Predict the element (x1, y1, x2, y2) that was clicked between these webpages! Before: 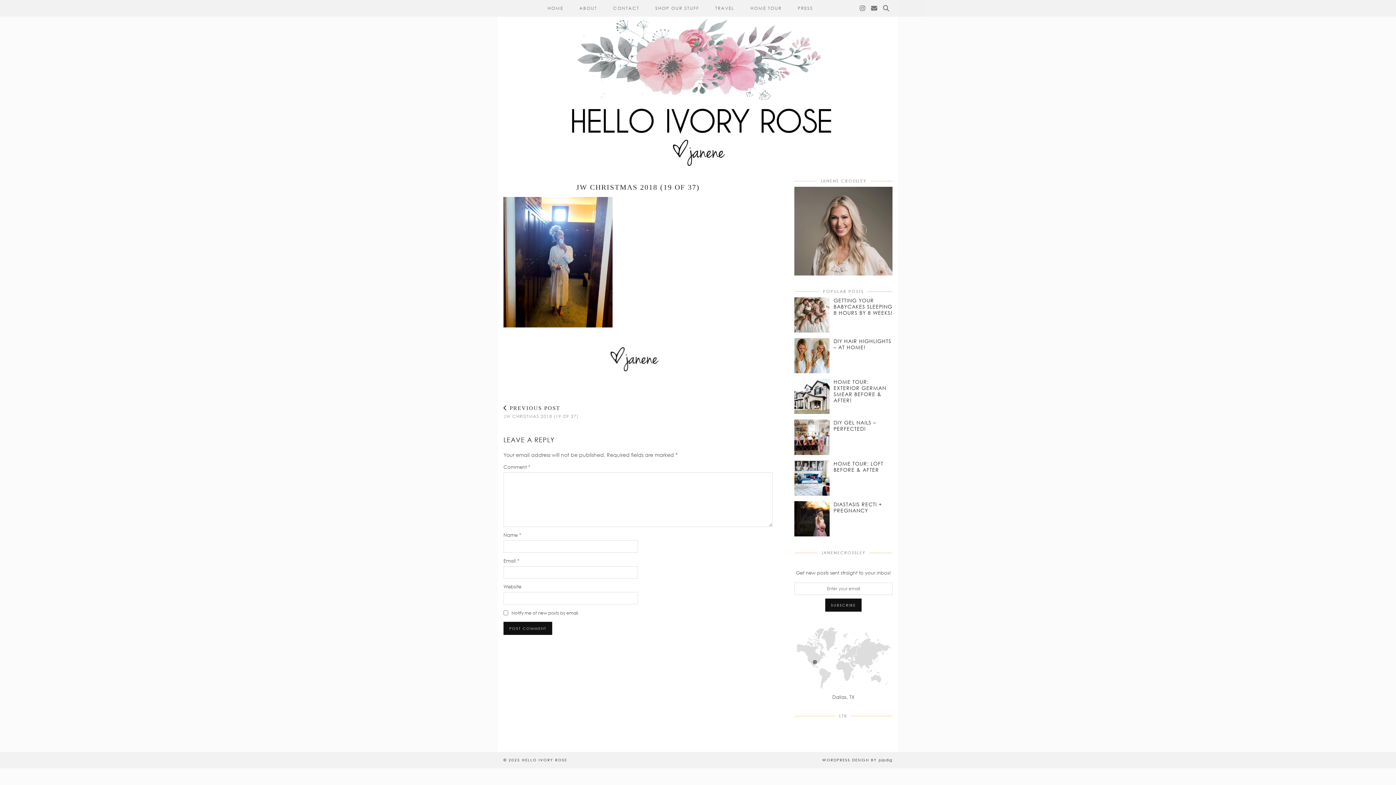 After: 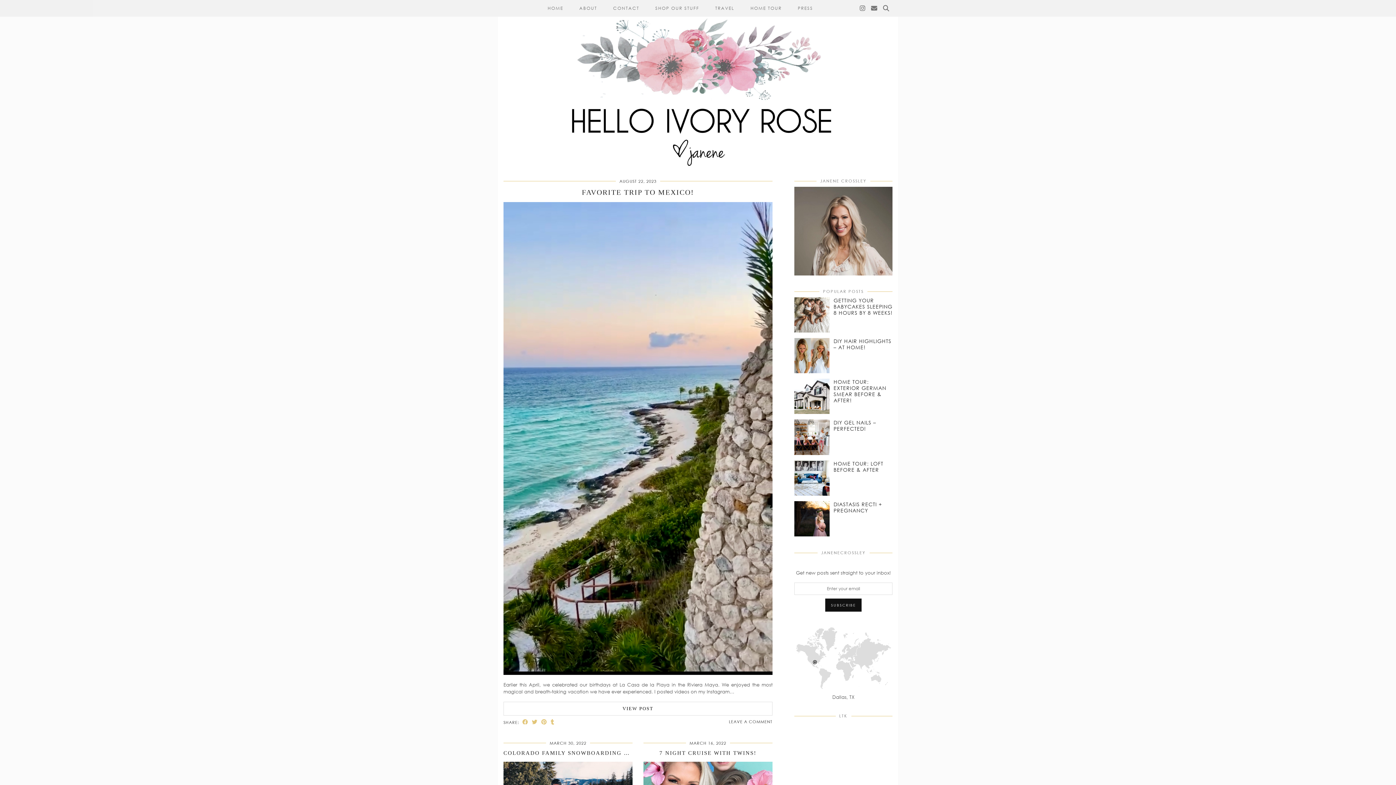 Action: label: TRAVEL bbox: (707, 0, 742, 16)